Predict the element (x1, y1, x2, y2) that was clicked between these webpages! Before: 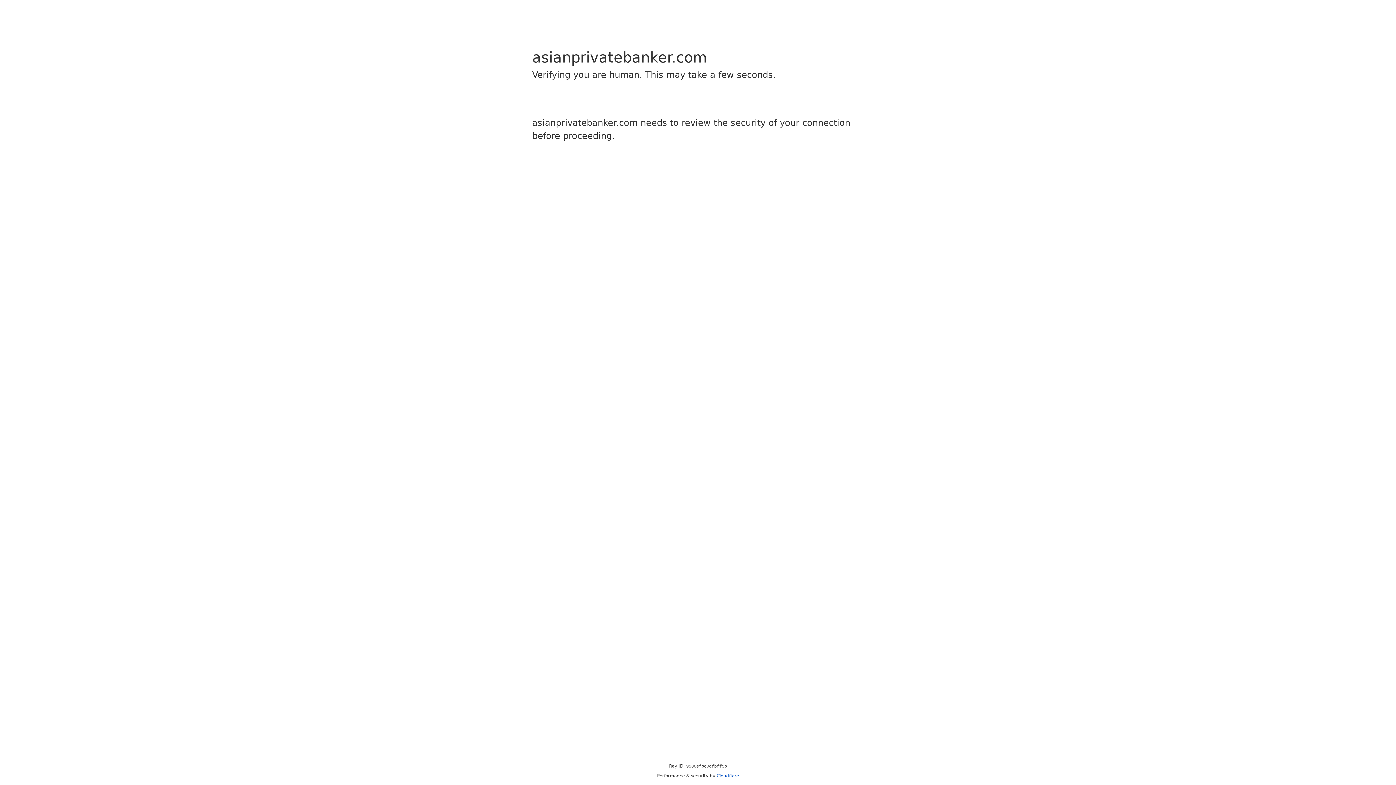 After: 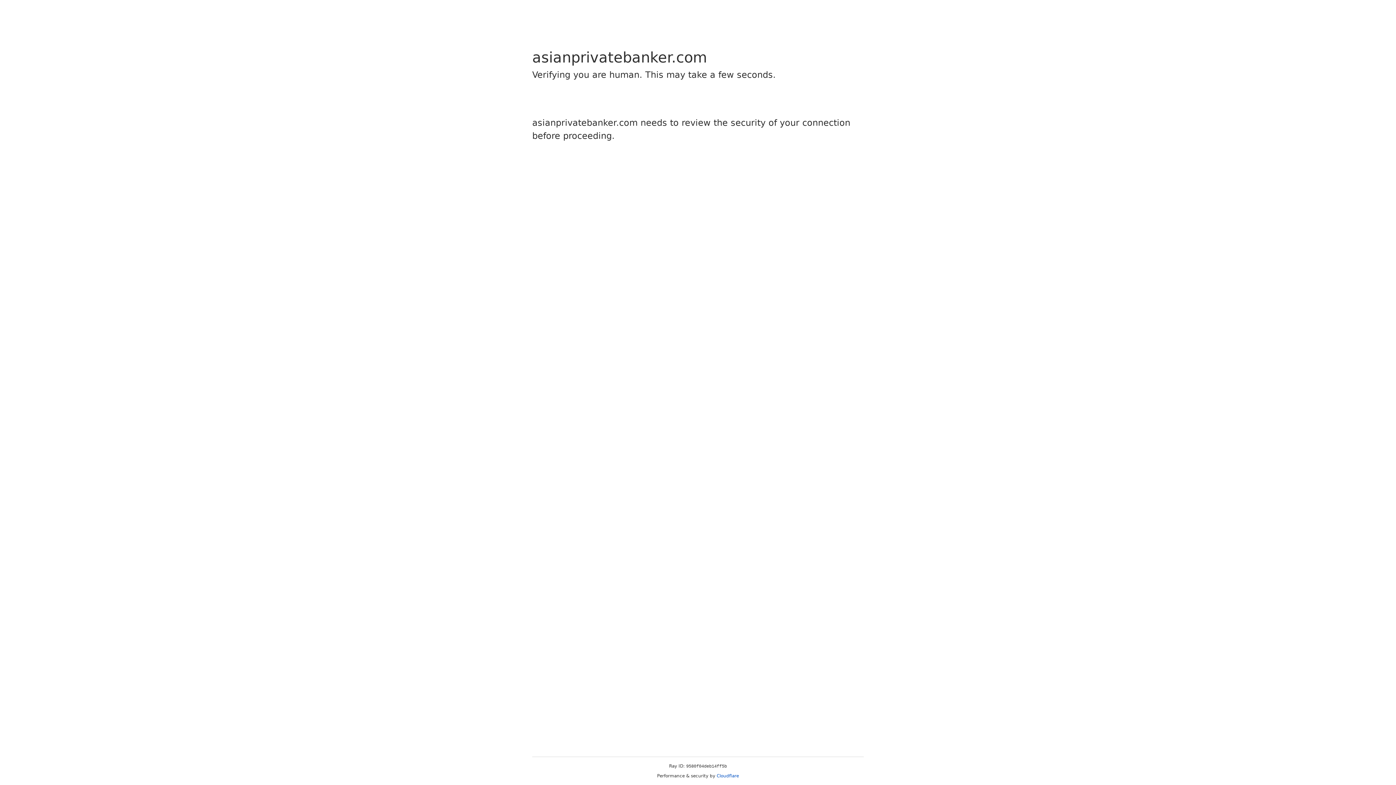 Action: bbox: (716, 773, 739, 778) label: Cloudflare